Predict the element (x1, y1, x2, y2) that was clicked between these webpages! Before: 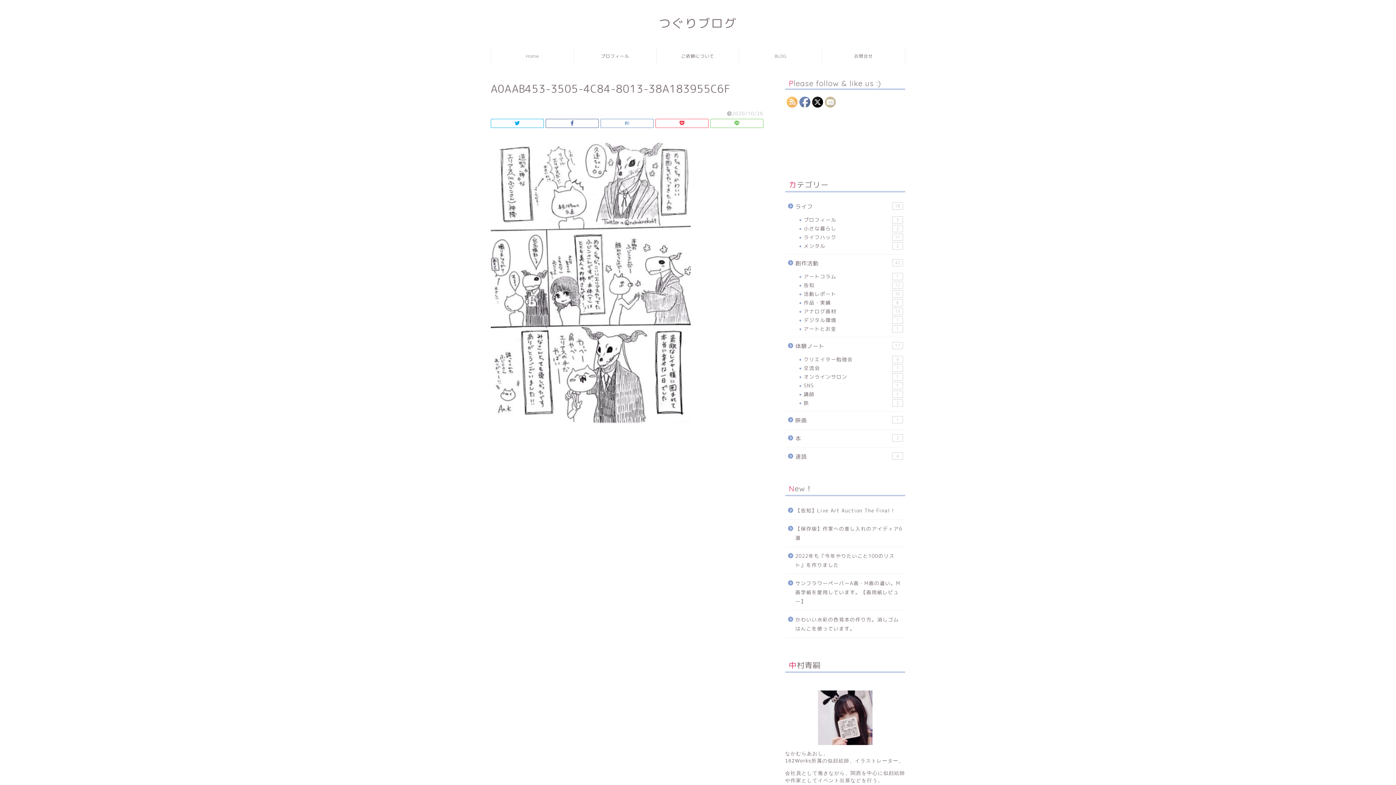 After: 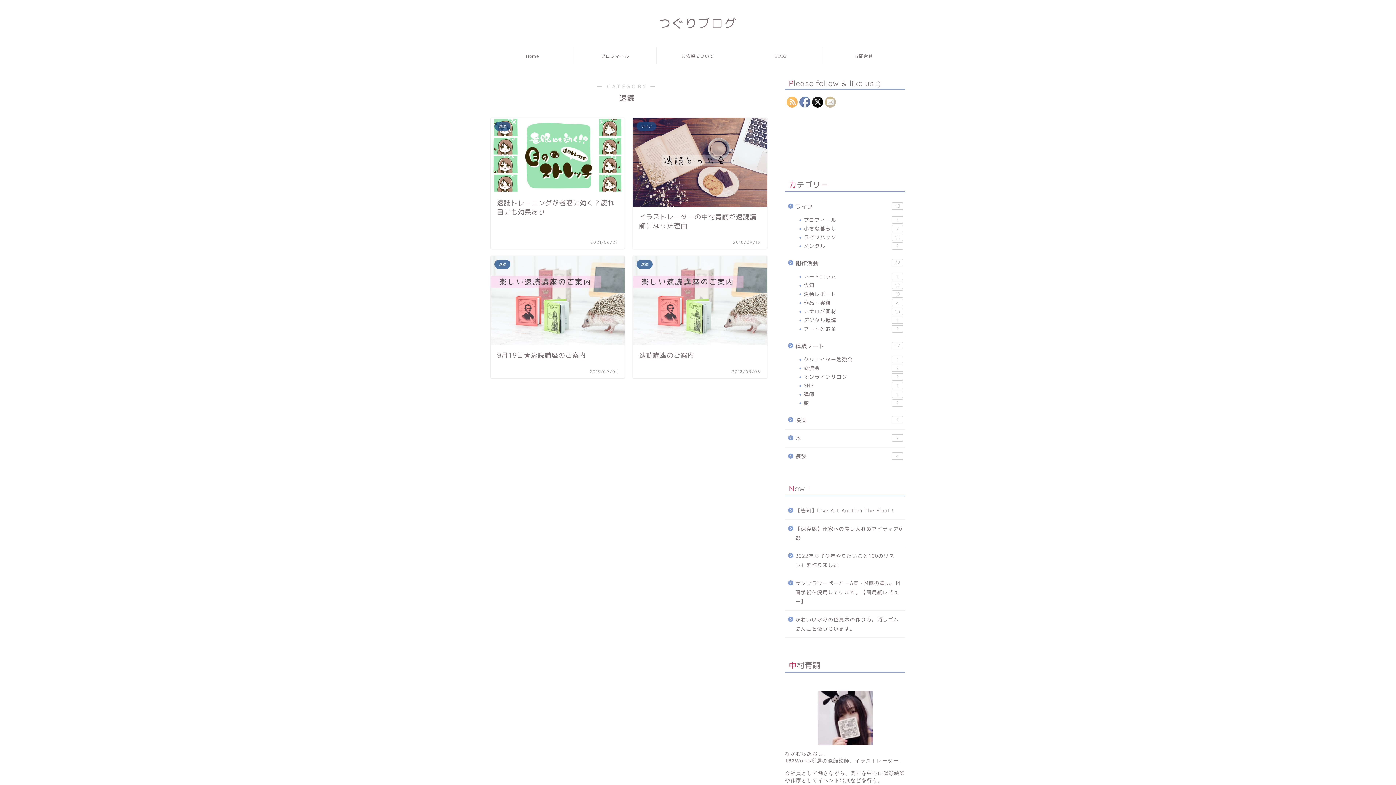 Action: bbox: (785, 448, 904, 461) label: 速読
4